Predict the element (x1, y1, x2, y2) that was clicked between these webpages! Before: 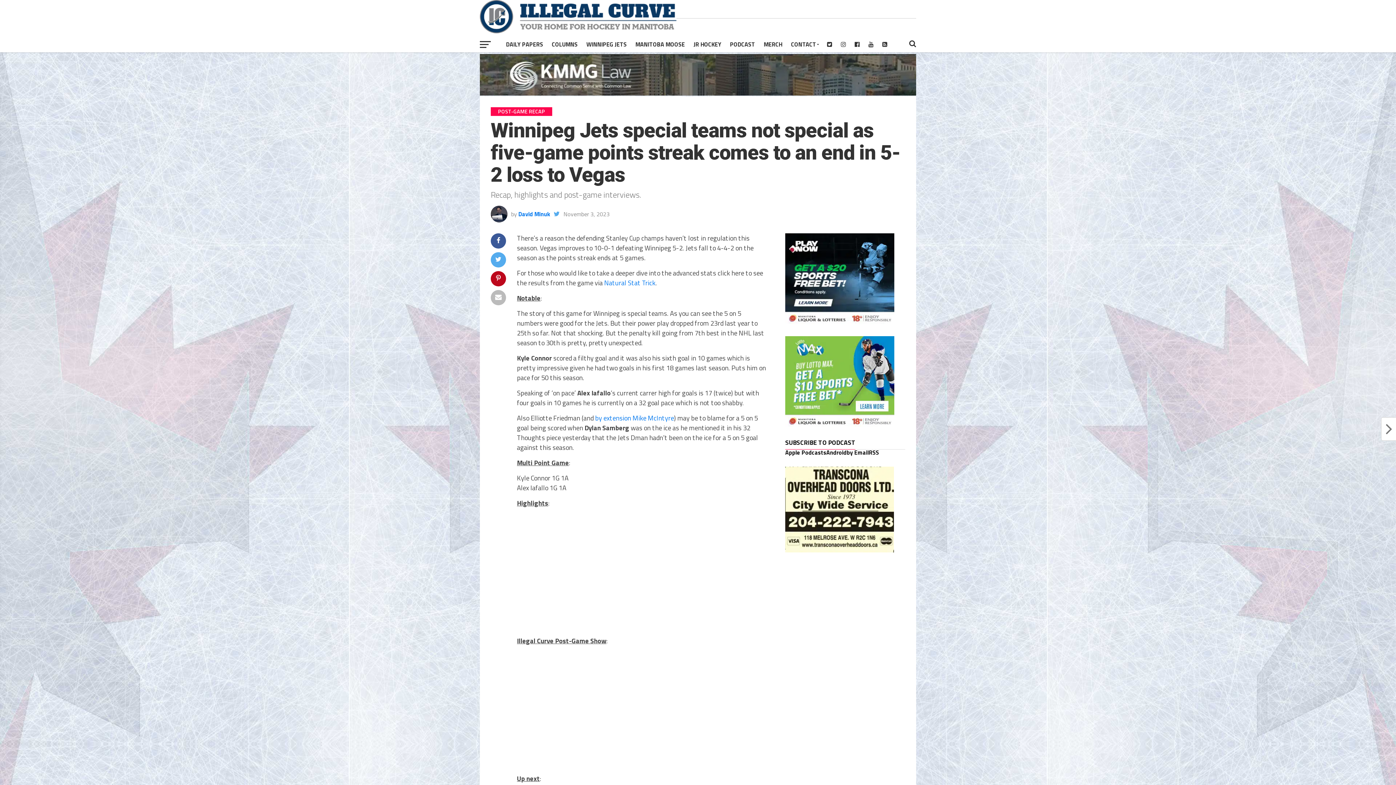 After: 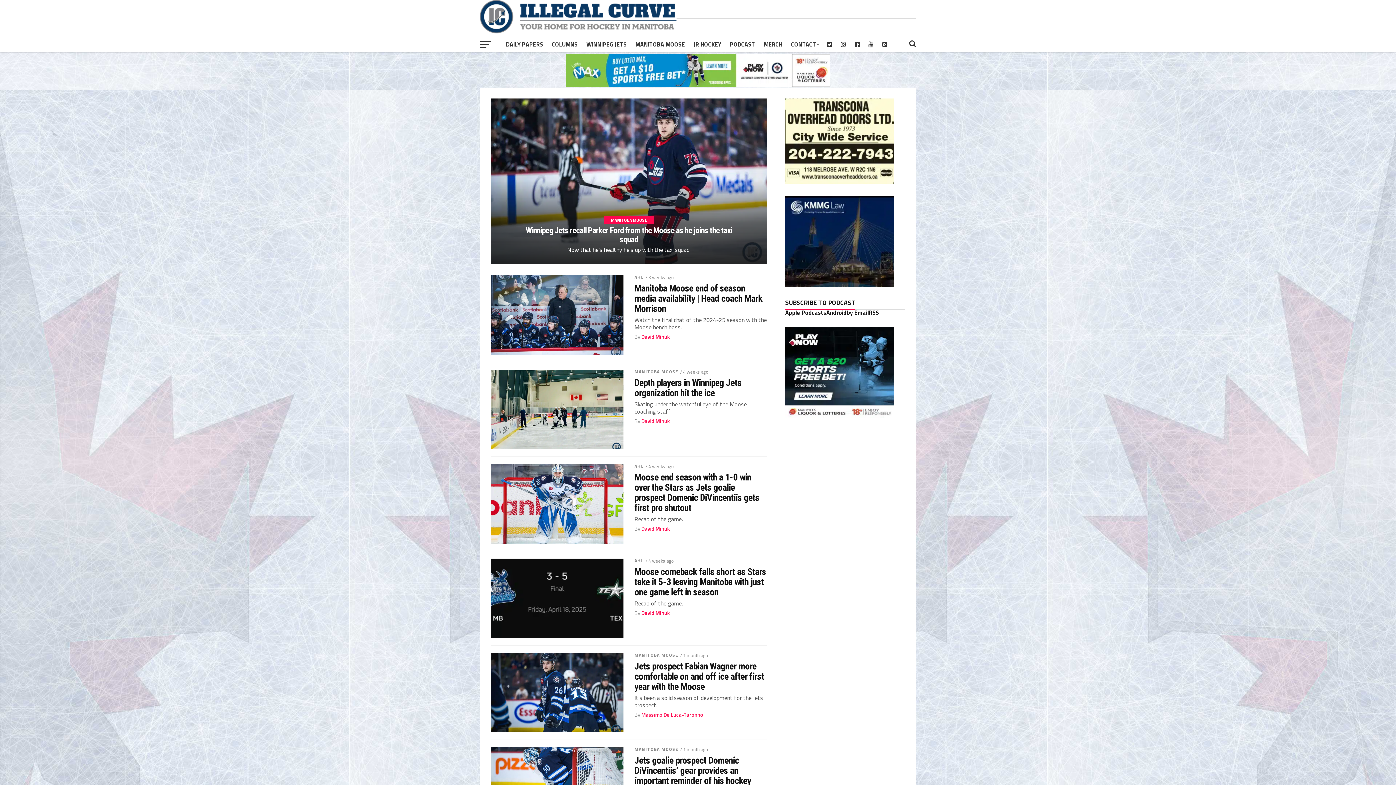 Action: label: MANITOBA MOOSE bbox: (631, 36, 689, 52)